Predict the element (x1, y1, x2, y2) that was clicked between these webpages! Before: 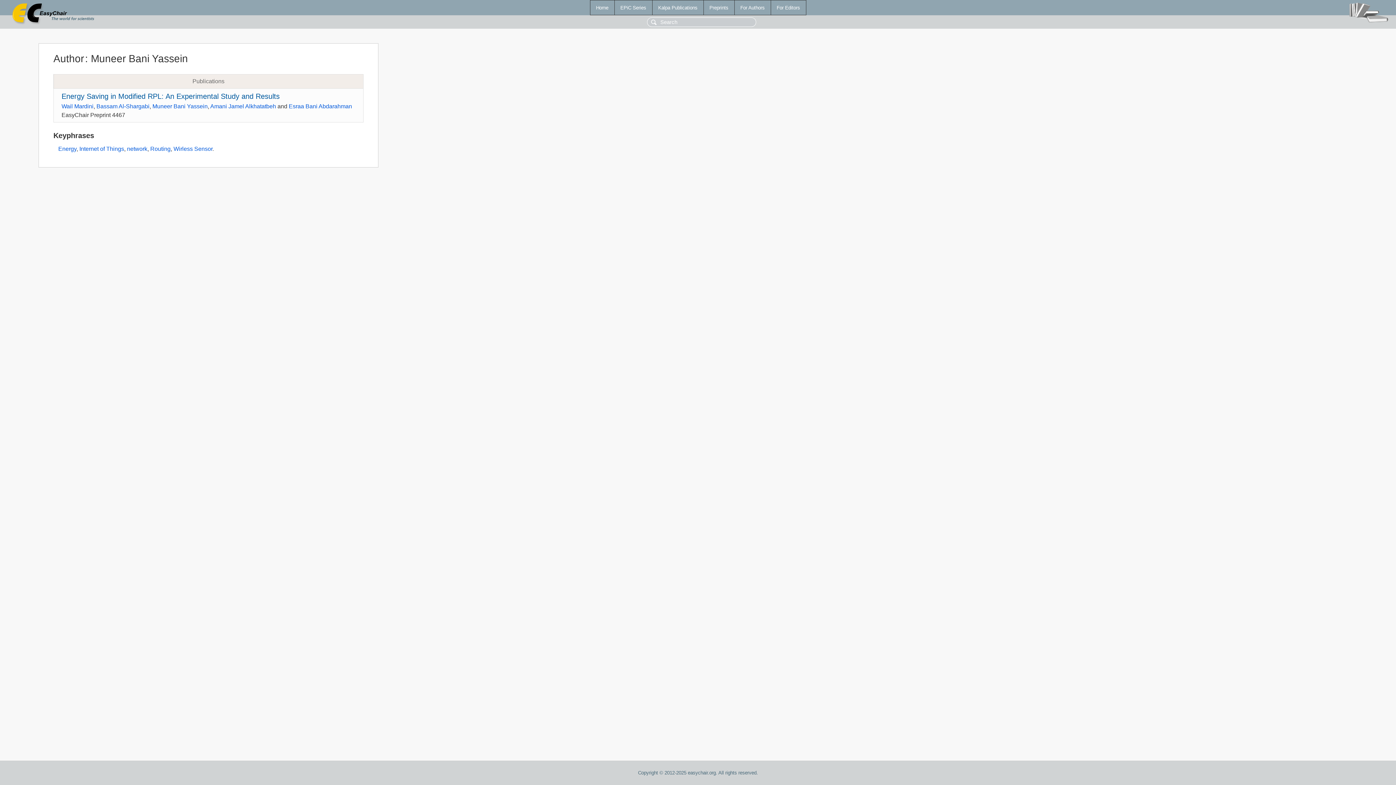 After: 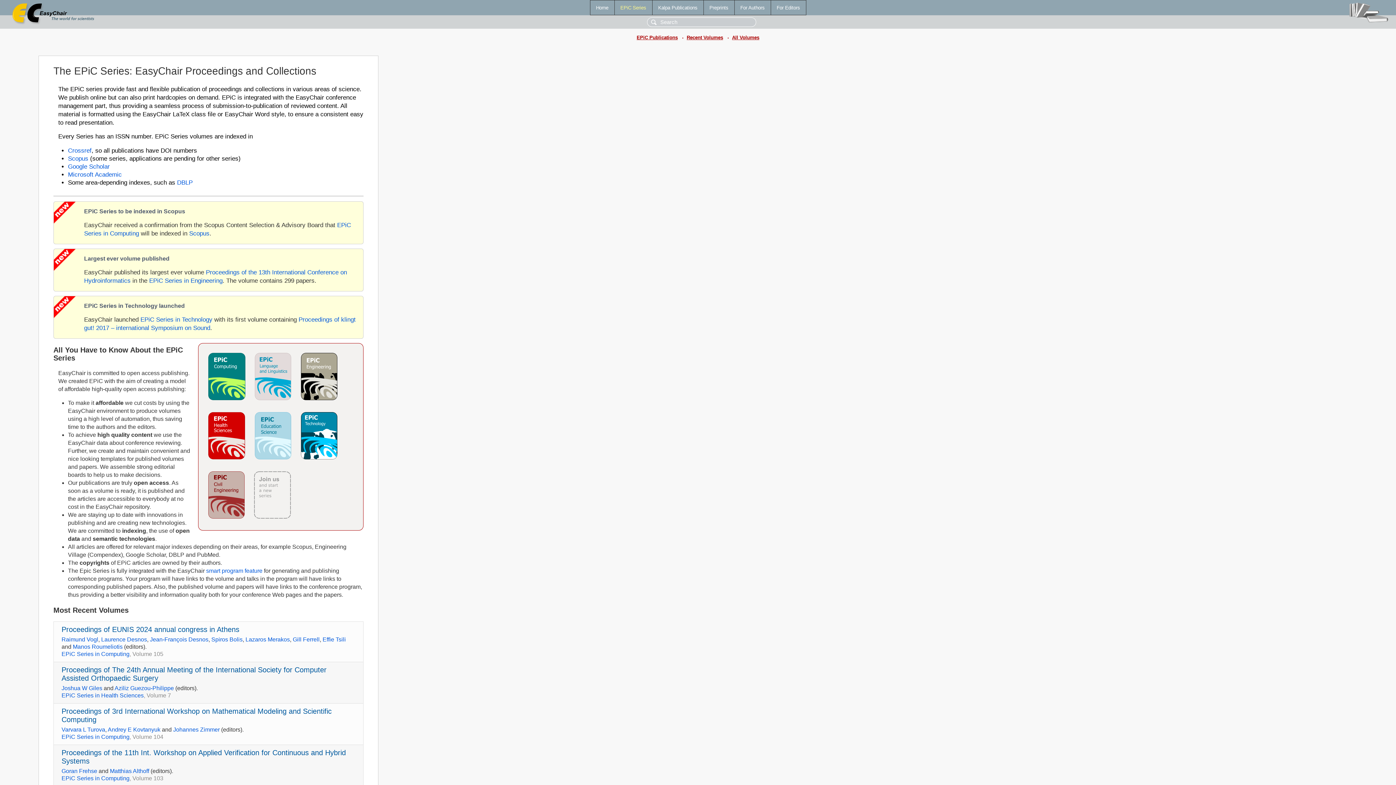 Action: label: EPiC Series bbox: (614, 0, 652, 14)